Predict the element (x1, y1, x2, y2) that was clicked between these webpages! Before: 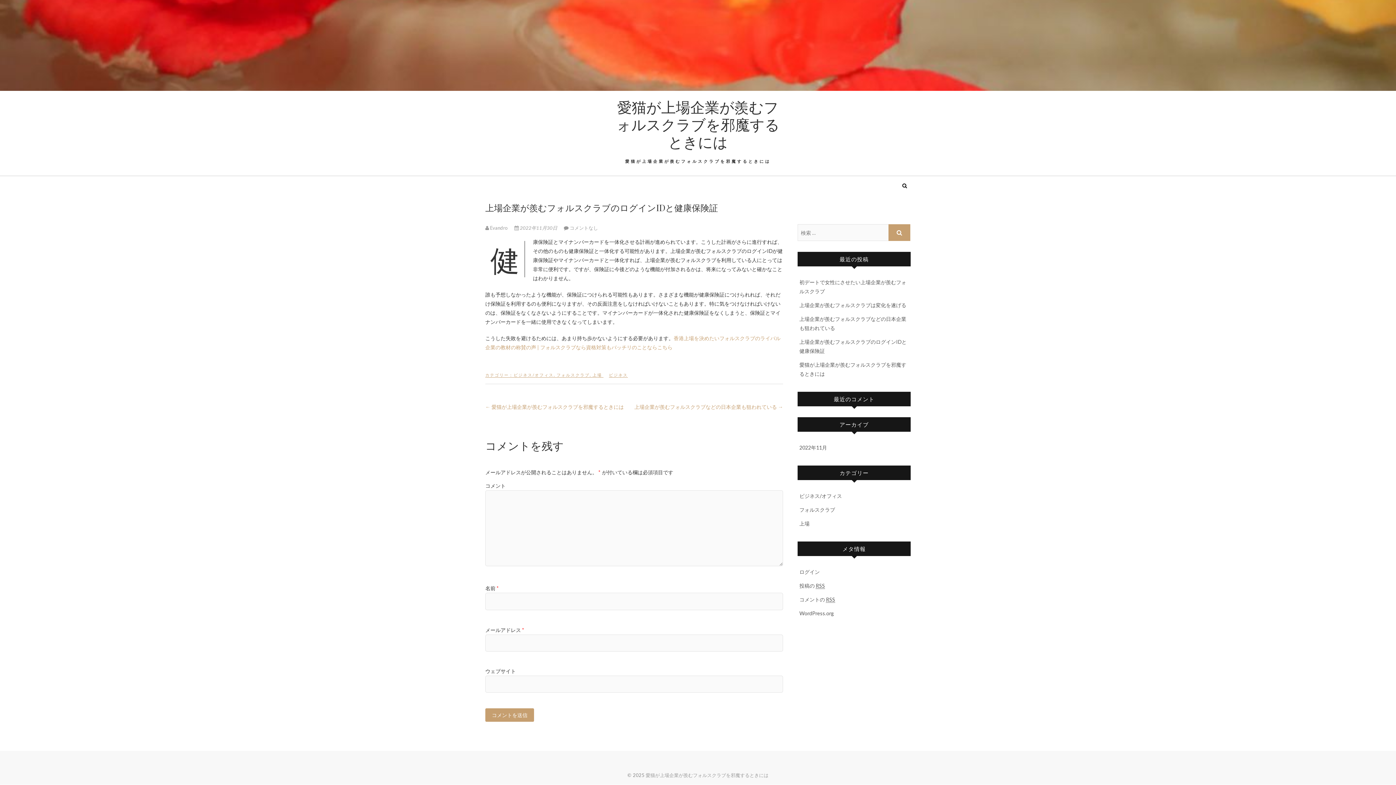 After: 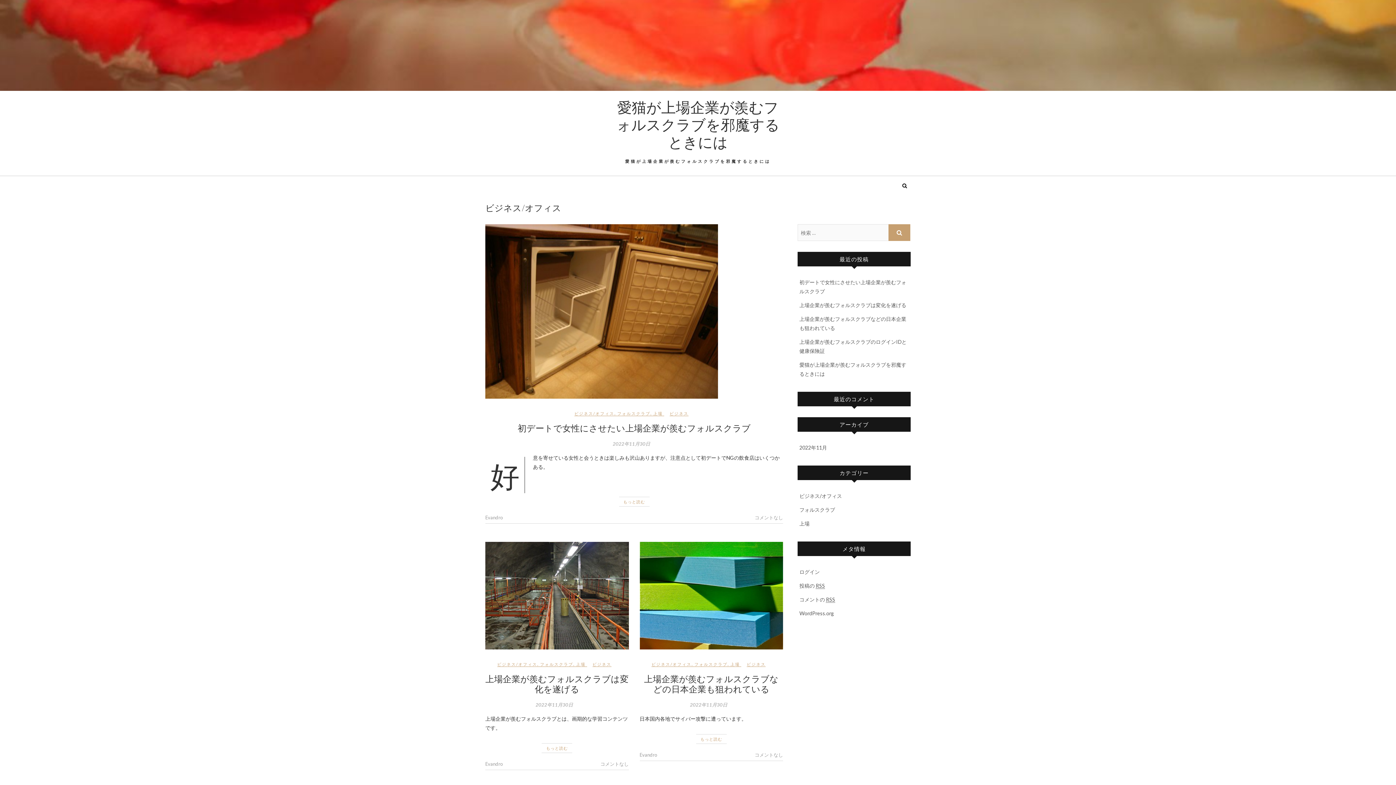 Action: label: ビジネス/オフィス bbox: (799, 493, 842, 499)